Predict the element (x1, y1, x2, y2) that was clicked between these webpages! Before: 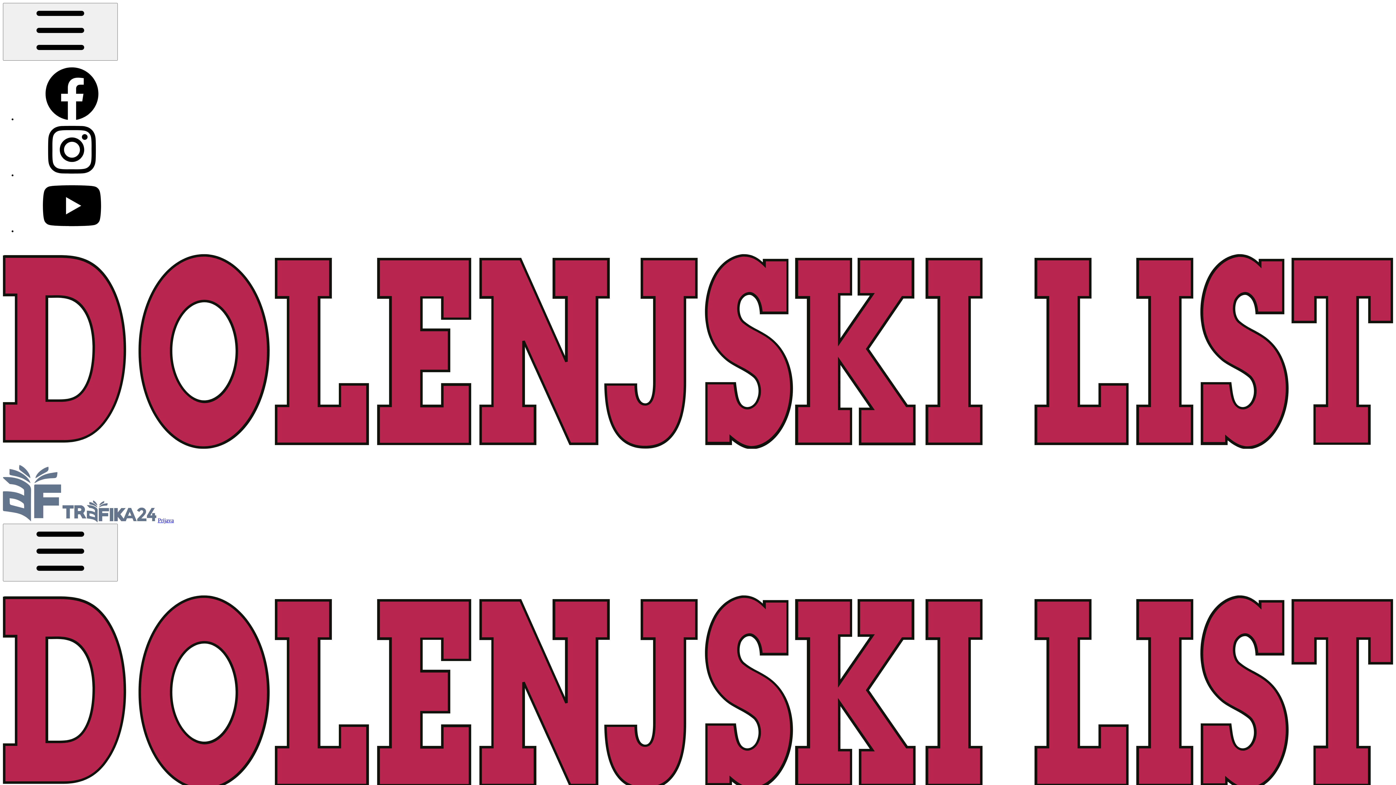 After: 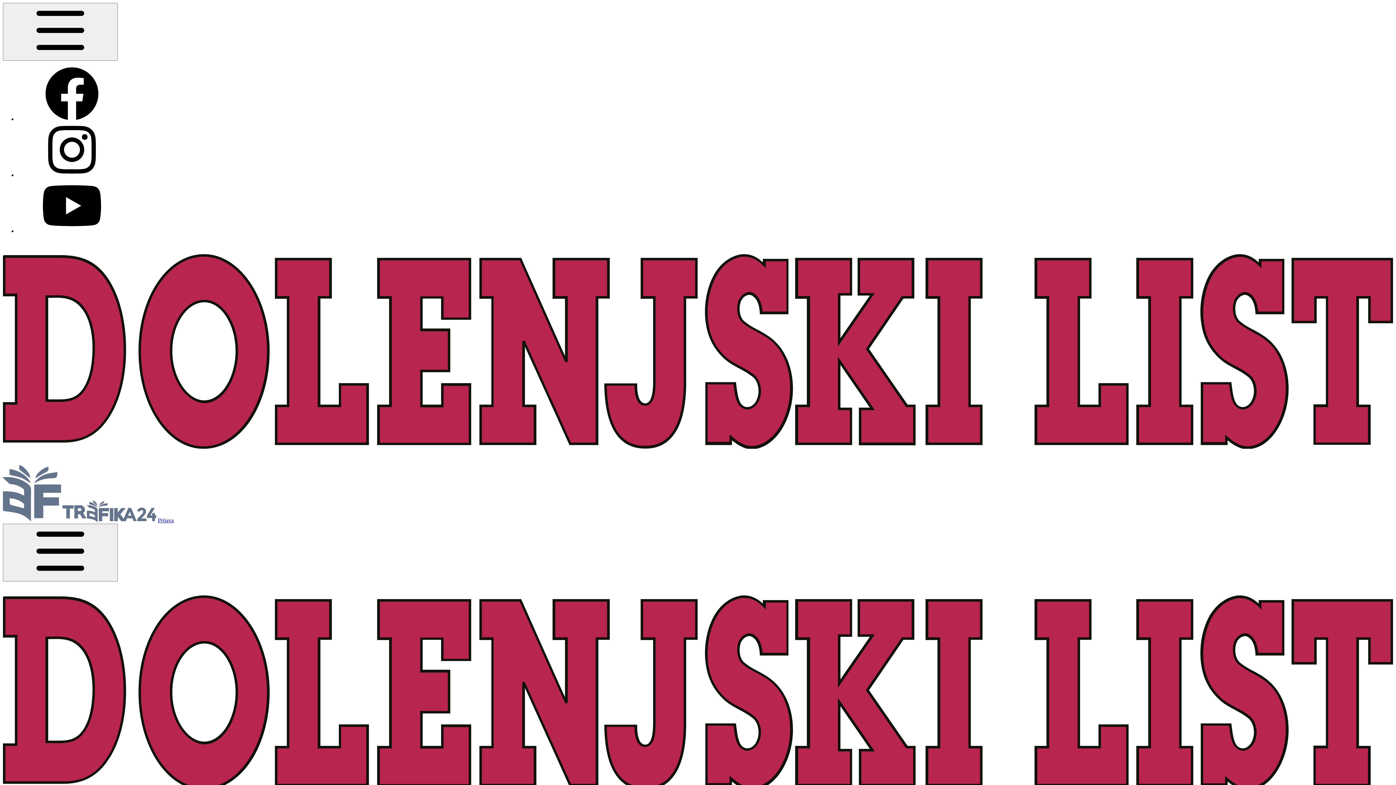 Action: bbox: (17, 228, 126, 234)